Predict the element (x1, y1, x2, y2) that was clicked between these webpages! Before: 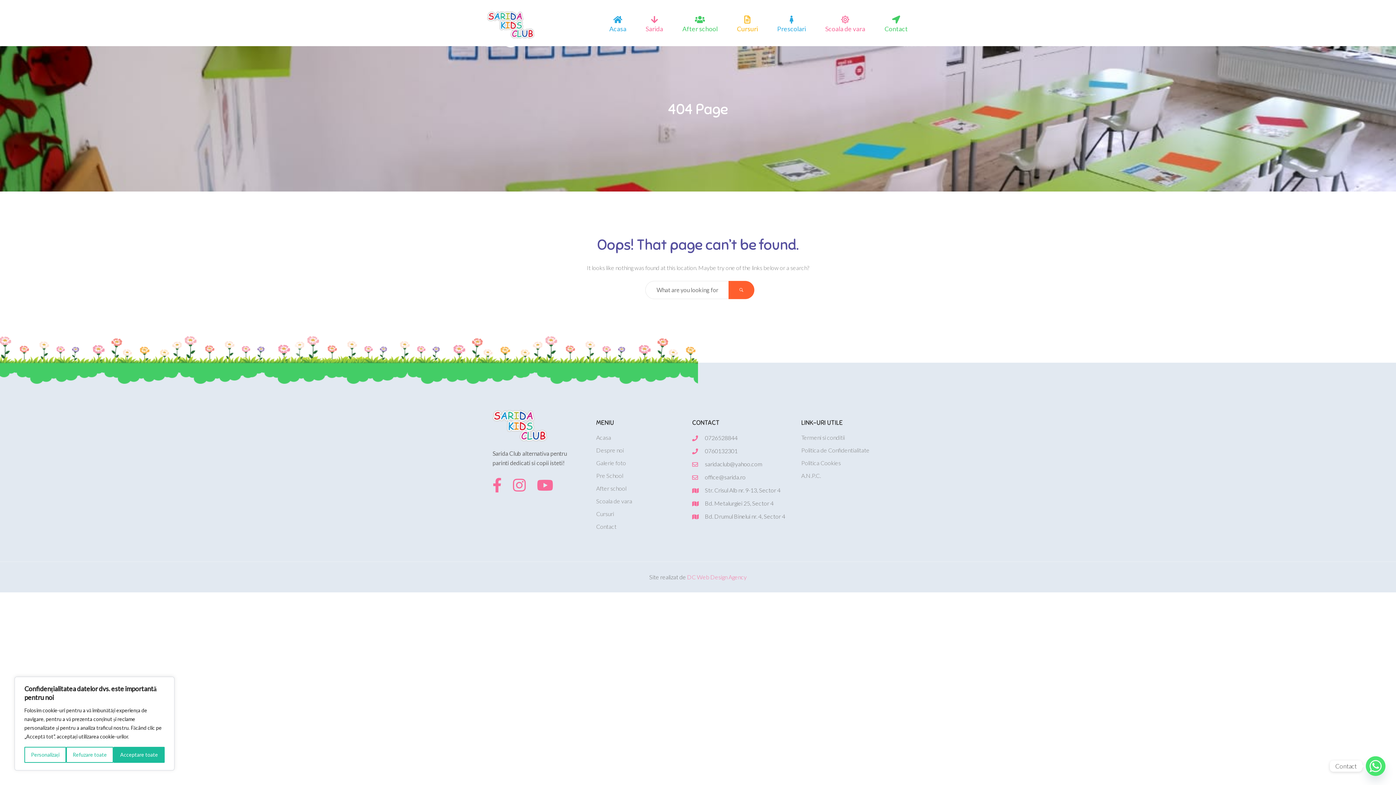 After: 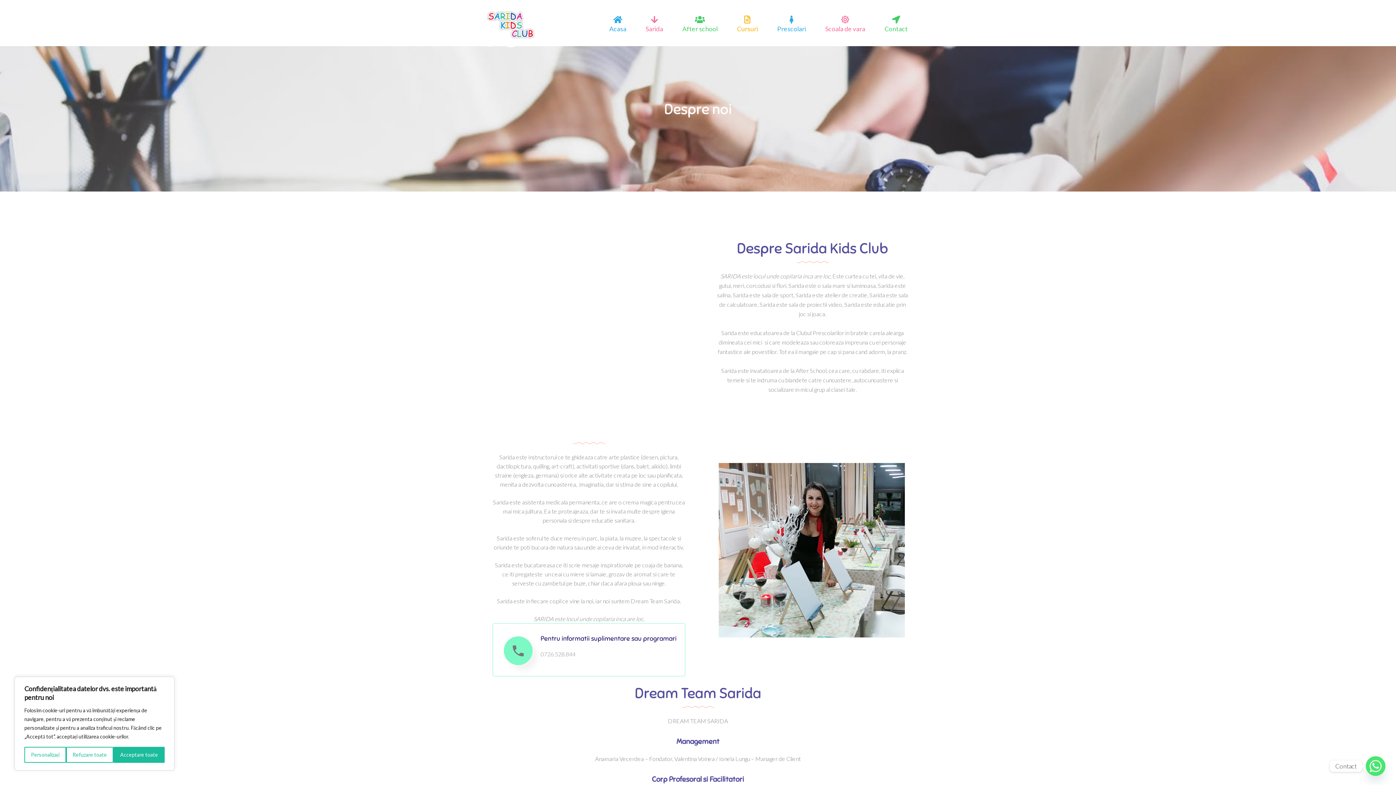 Action: bbox: (596, 446, 624, 453) label: Despre noi